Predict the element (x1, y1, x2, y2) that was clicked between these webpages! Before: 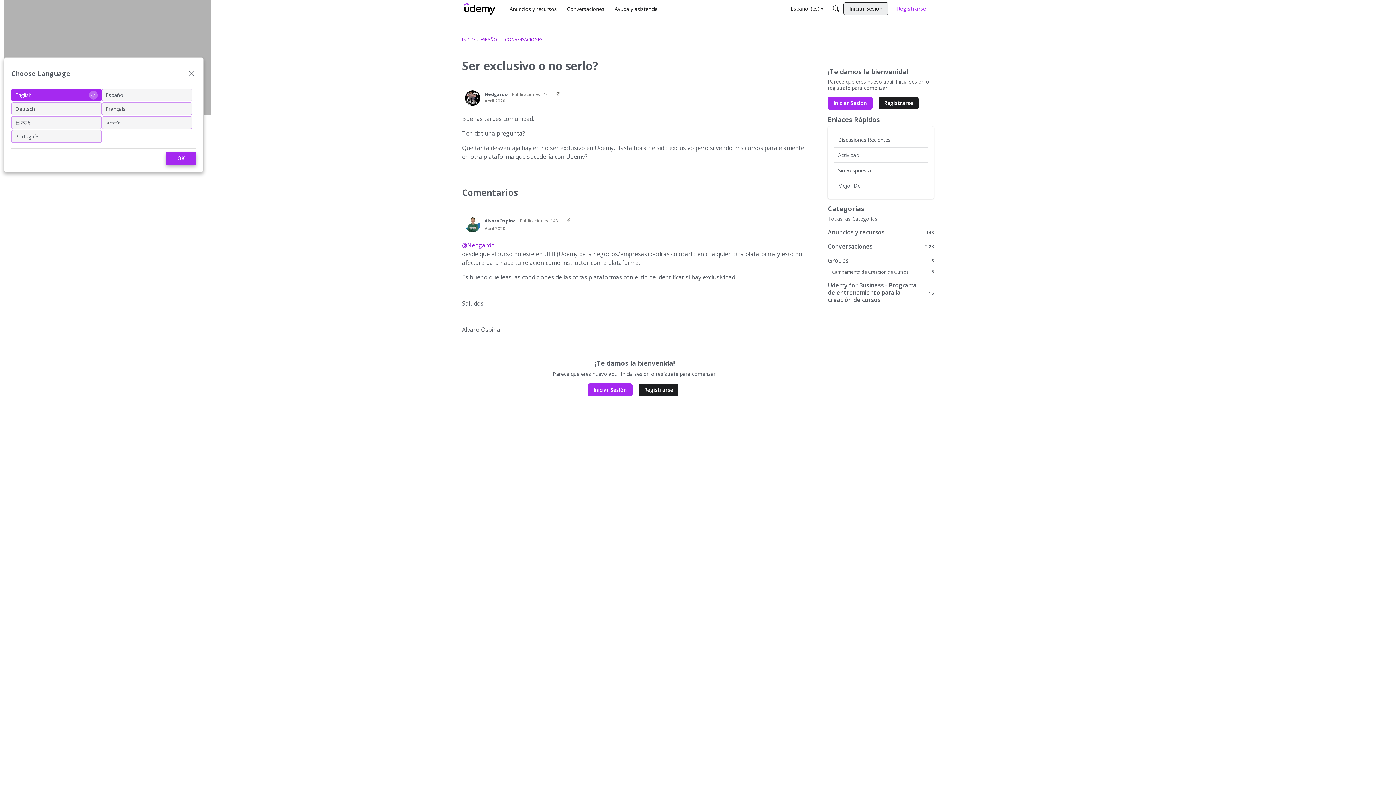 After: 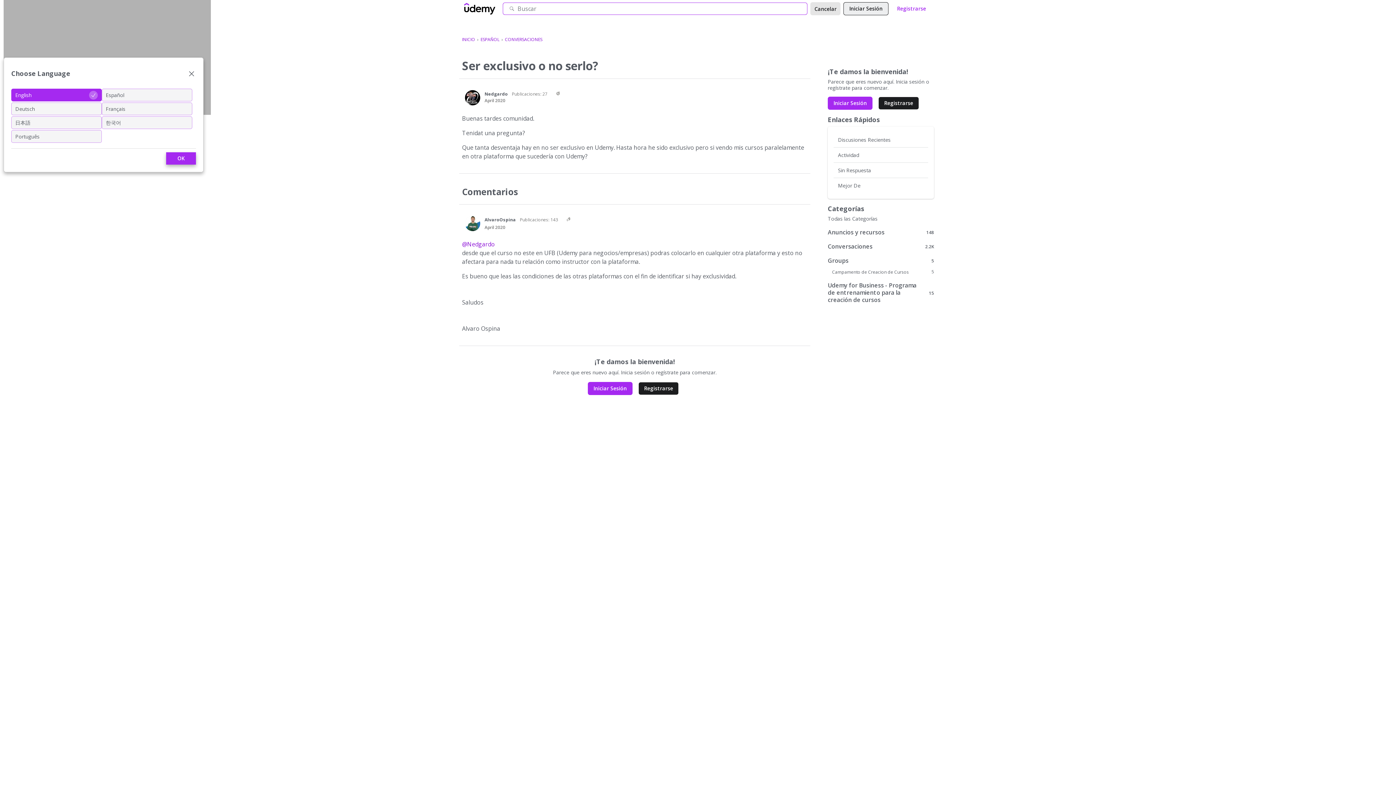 Action: label: Buscar bbox: (829, 2, 843, 15)